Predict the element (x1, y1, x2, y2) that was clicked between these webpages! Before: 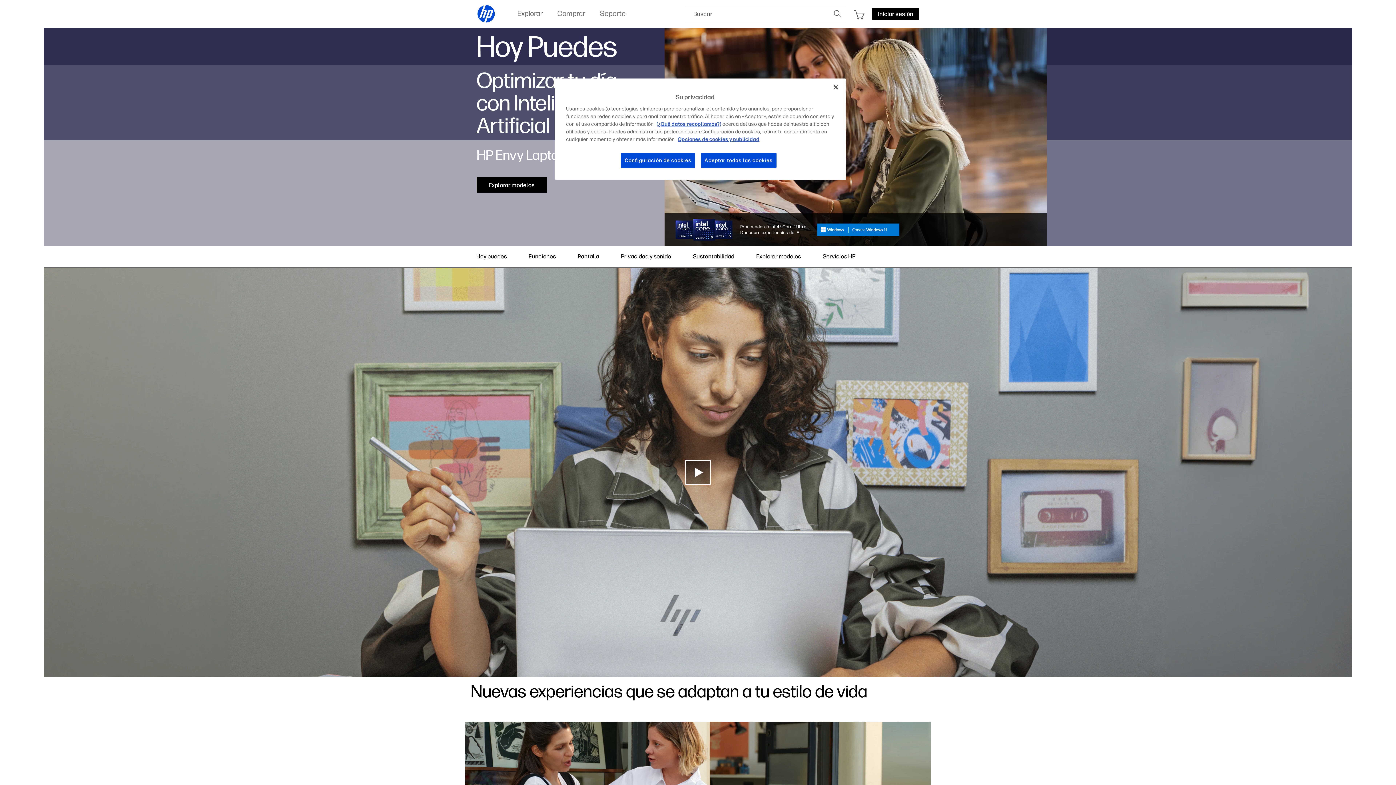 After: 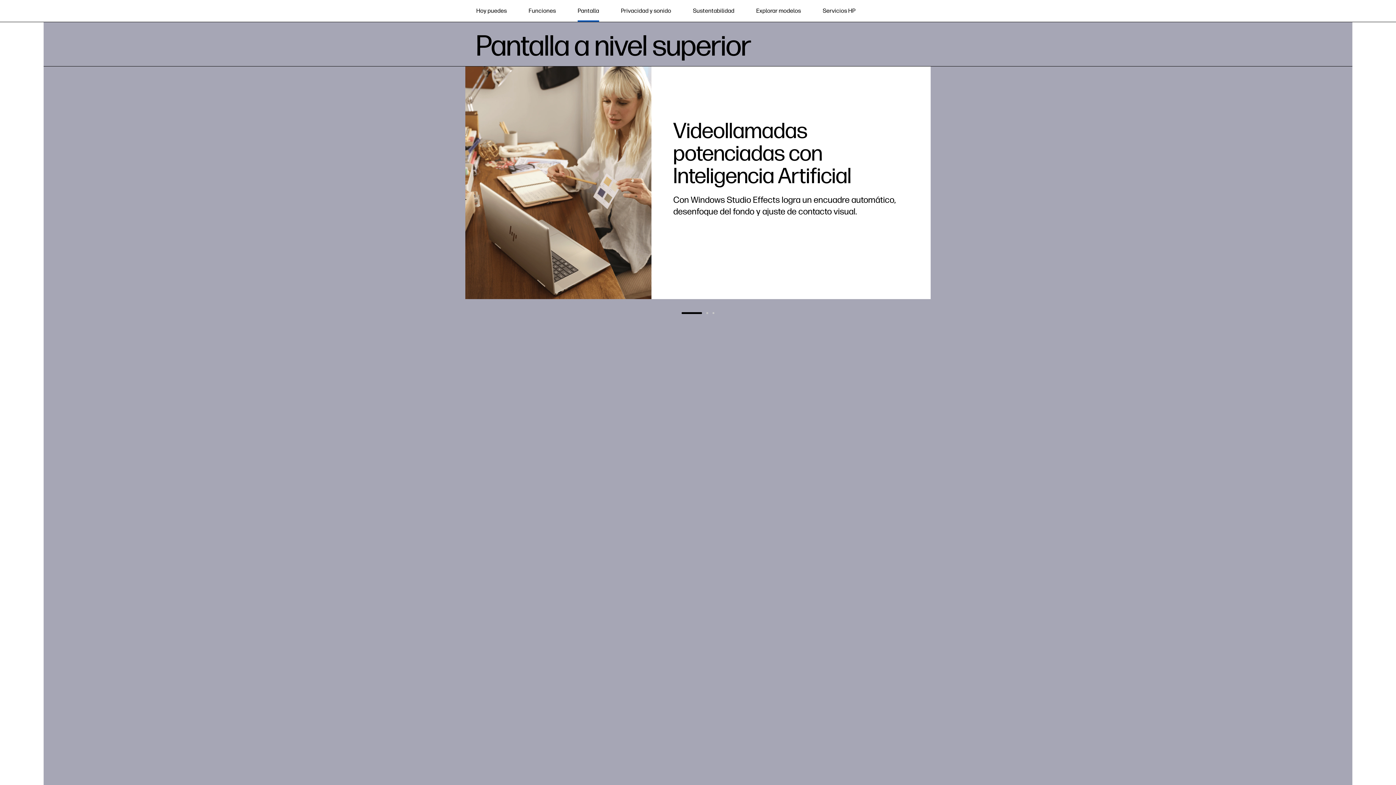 Action: label: Pantalla bbox: (577, 252, 599, 261)